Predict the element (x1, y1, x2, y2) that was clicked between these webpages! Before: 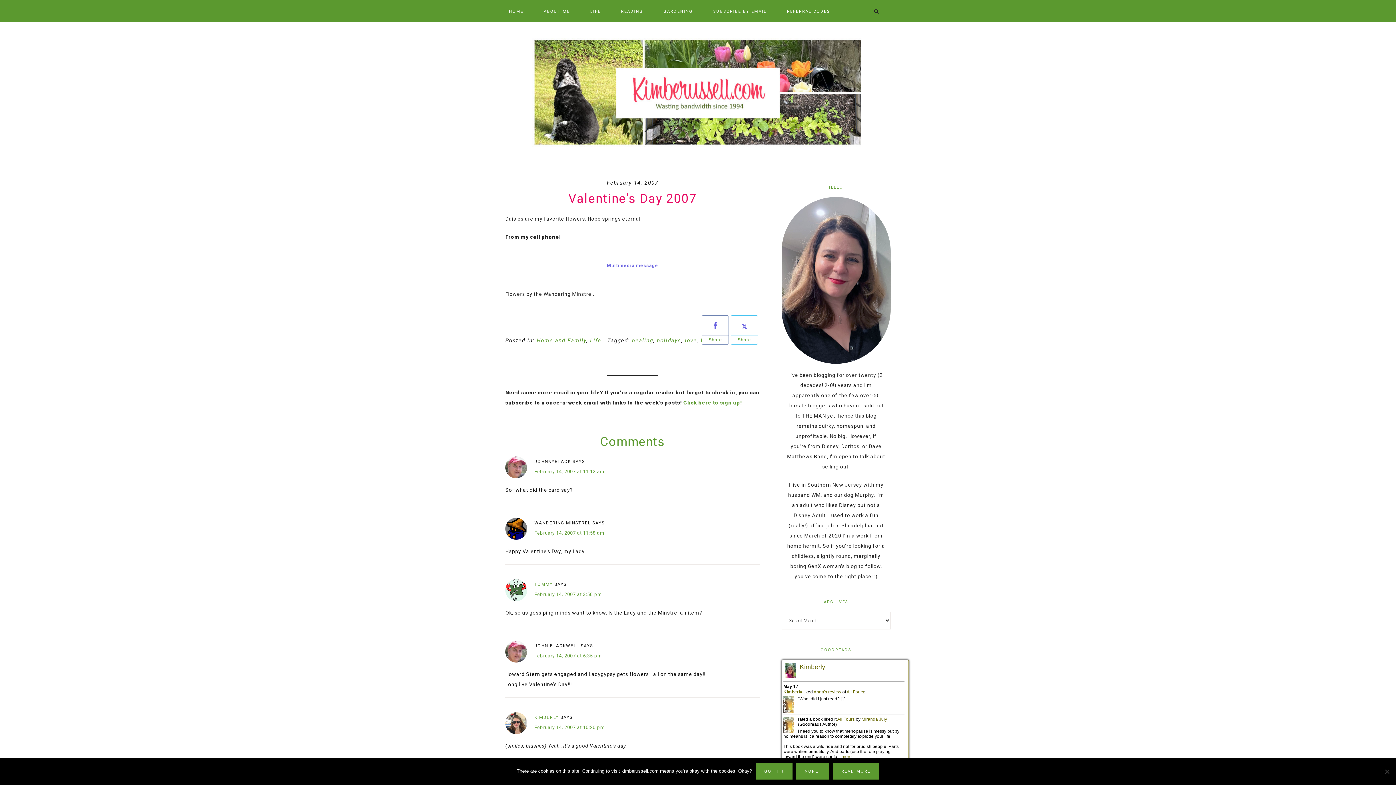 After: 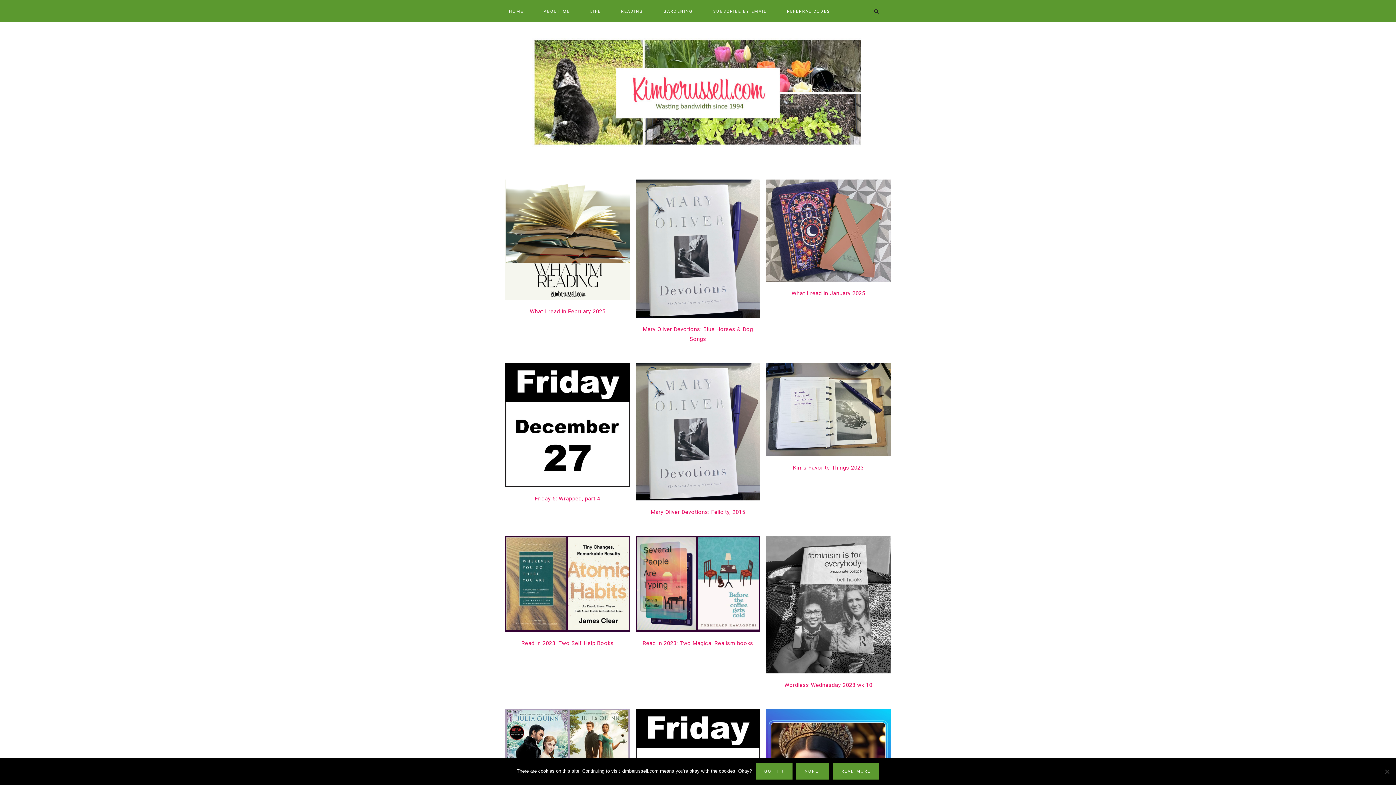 Action: bbox: (611, 0, 652, 21) label: READING